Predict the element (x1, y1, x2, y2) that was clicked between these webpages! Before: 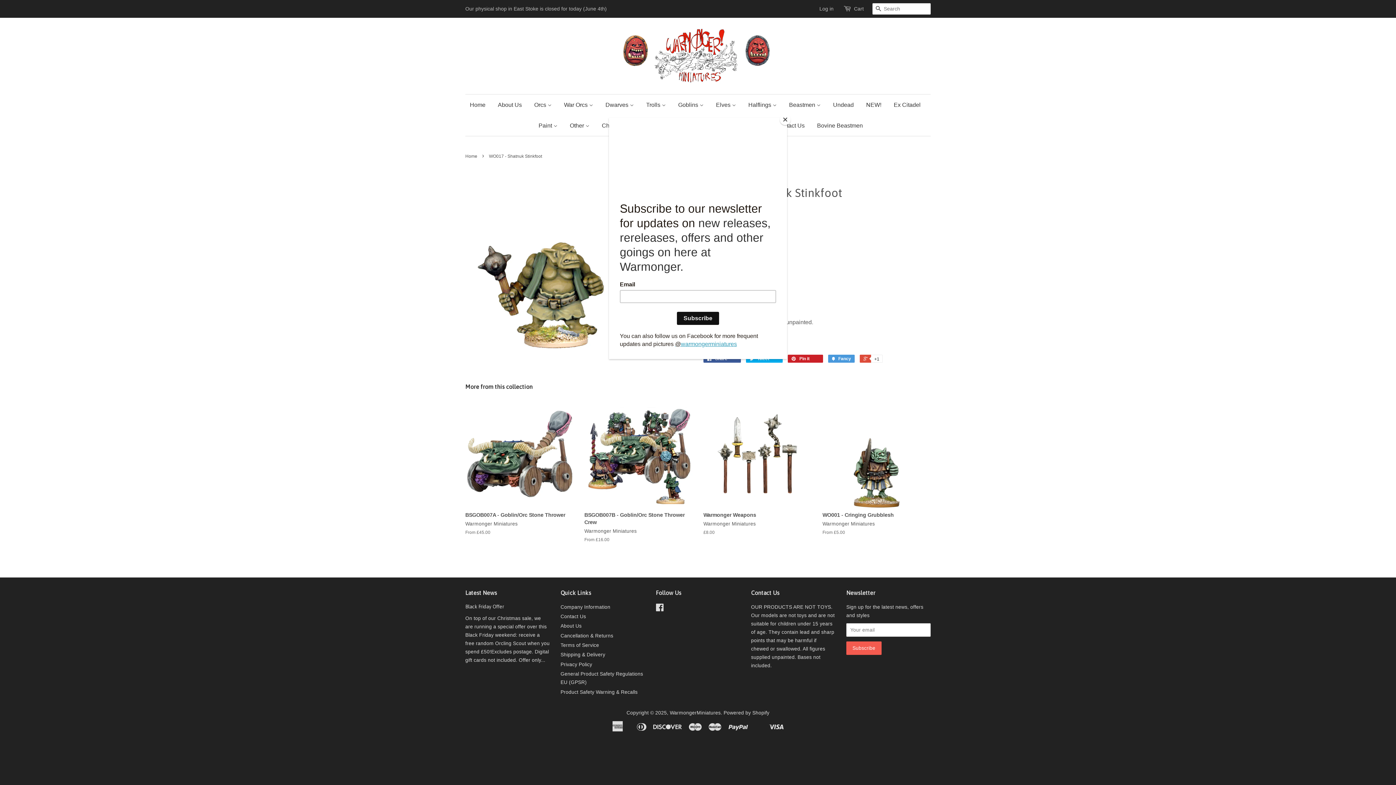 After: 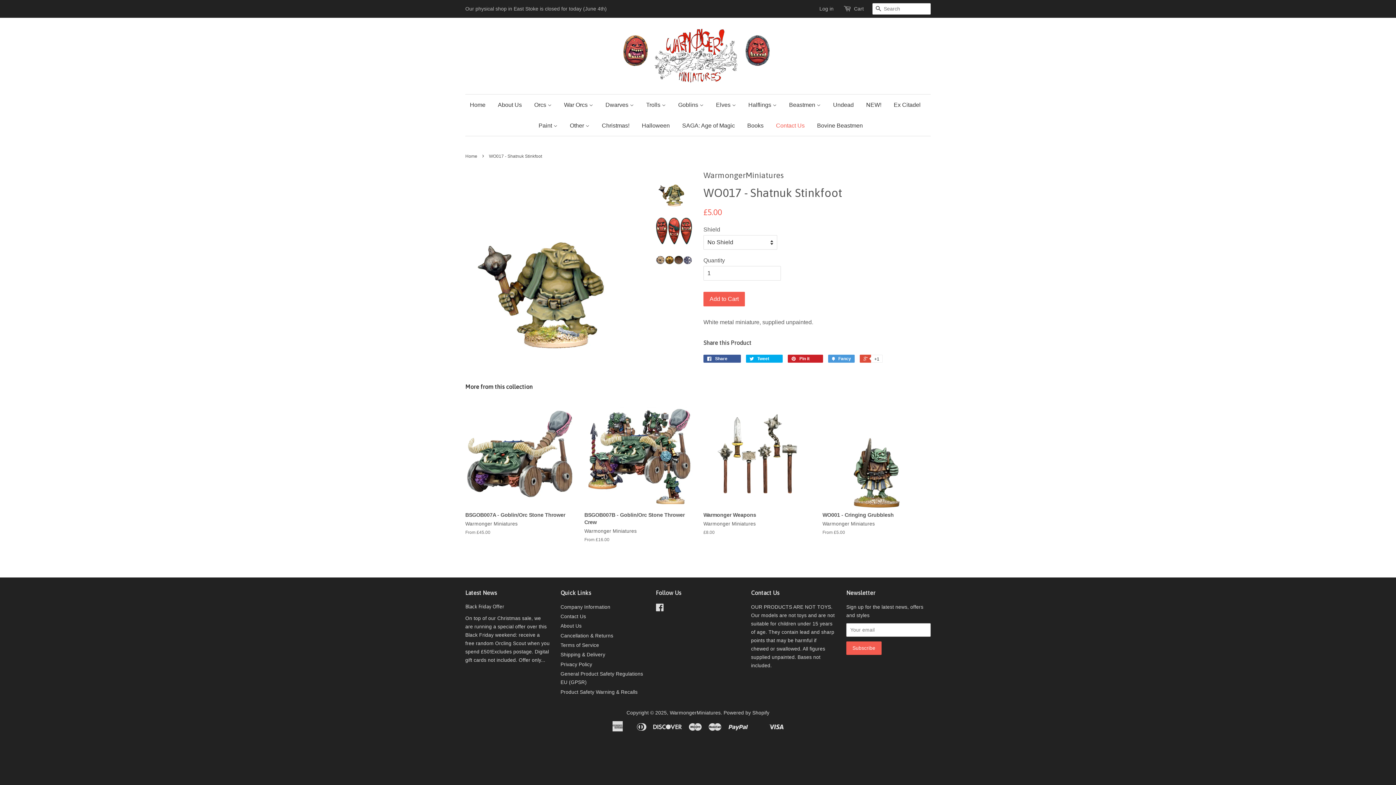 Action: bbox: (780, 114, 790, 125) label: Close